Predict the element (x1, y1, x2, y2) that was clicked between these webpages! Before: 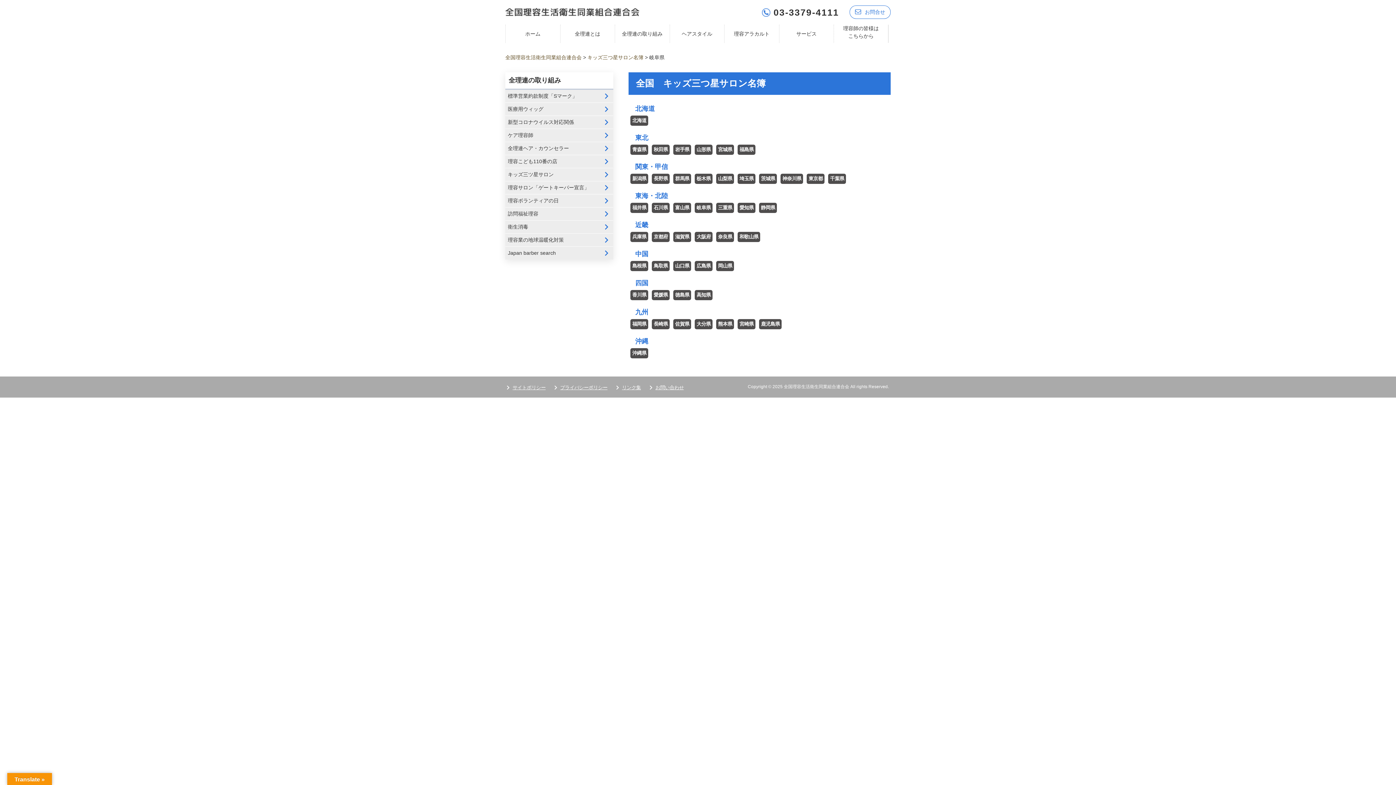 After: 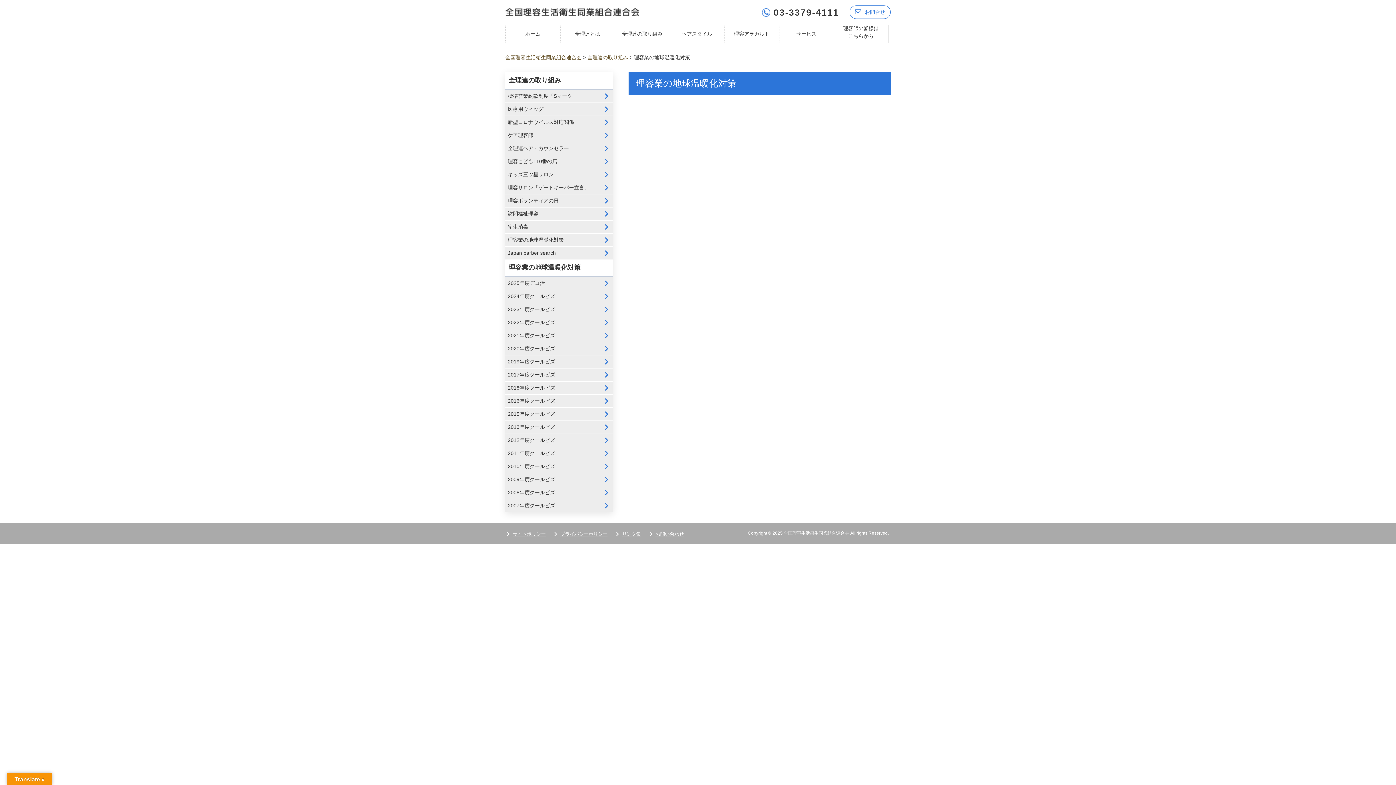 Action: bbox: (508, 236, 610, 243) label: 理容業の地球温暖化対策